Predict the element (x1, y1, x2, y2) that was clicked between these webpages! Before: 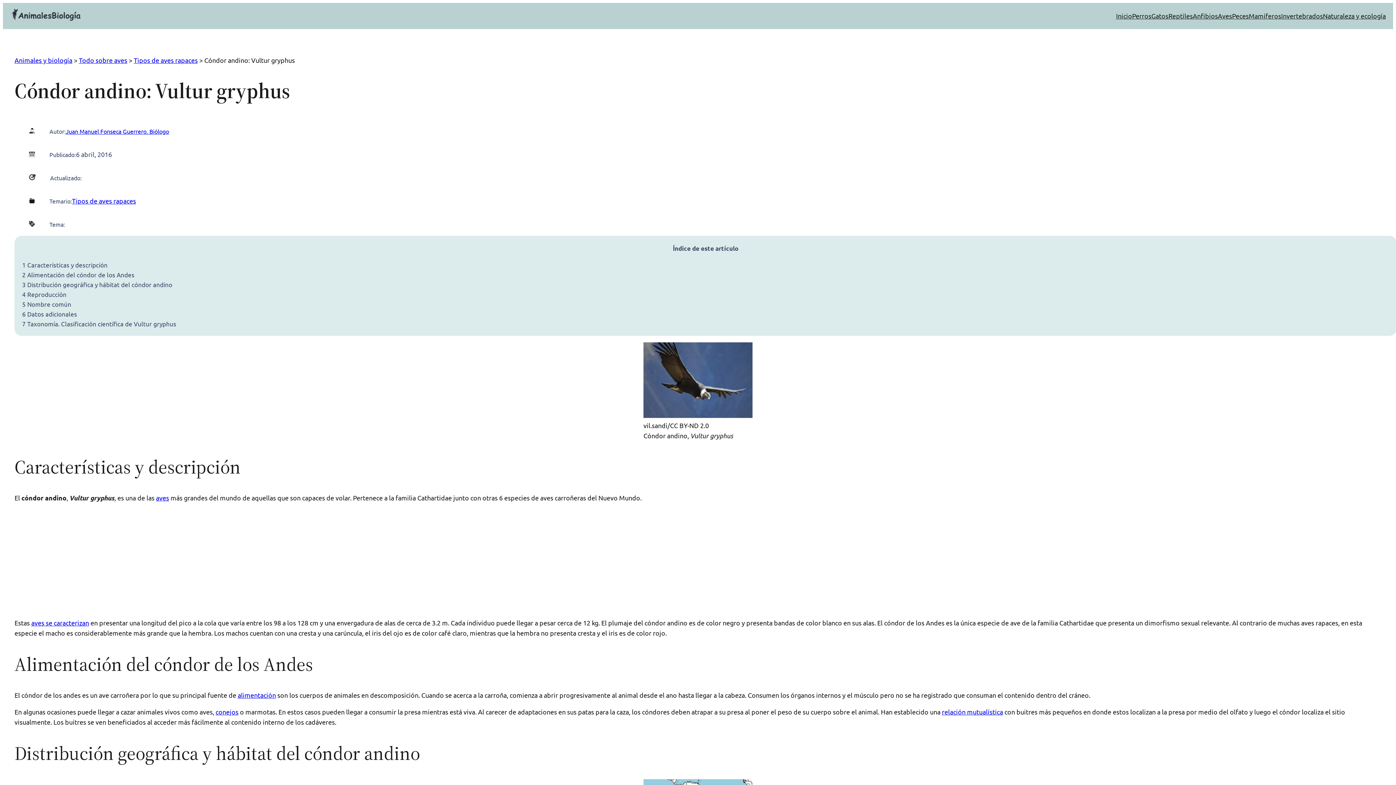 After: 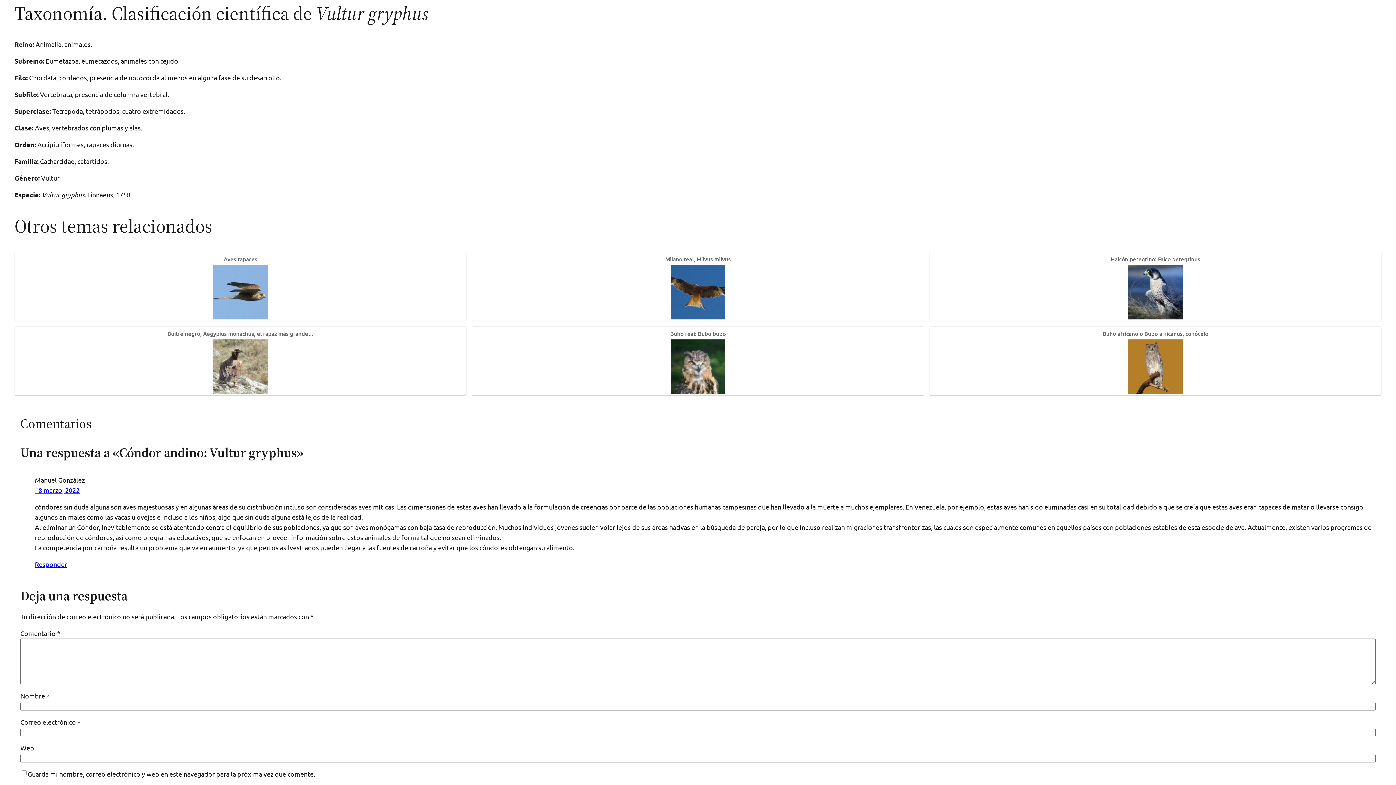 Action: label: 7 Taxonomía. Clasificación científica de Vultur gryphus bbox: (22, 319, 176, 327)